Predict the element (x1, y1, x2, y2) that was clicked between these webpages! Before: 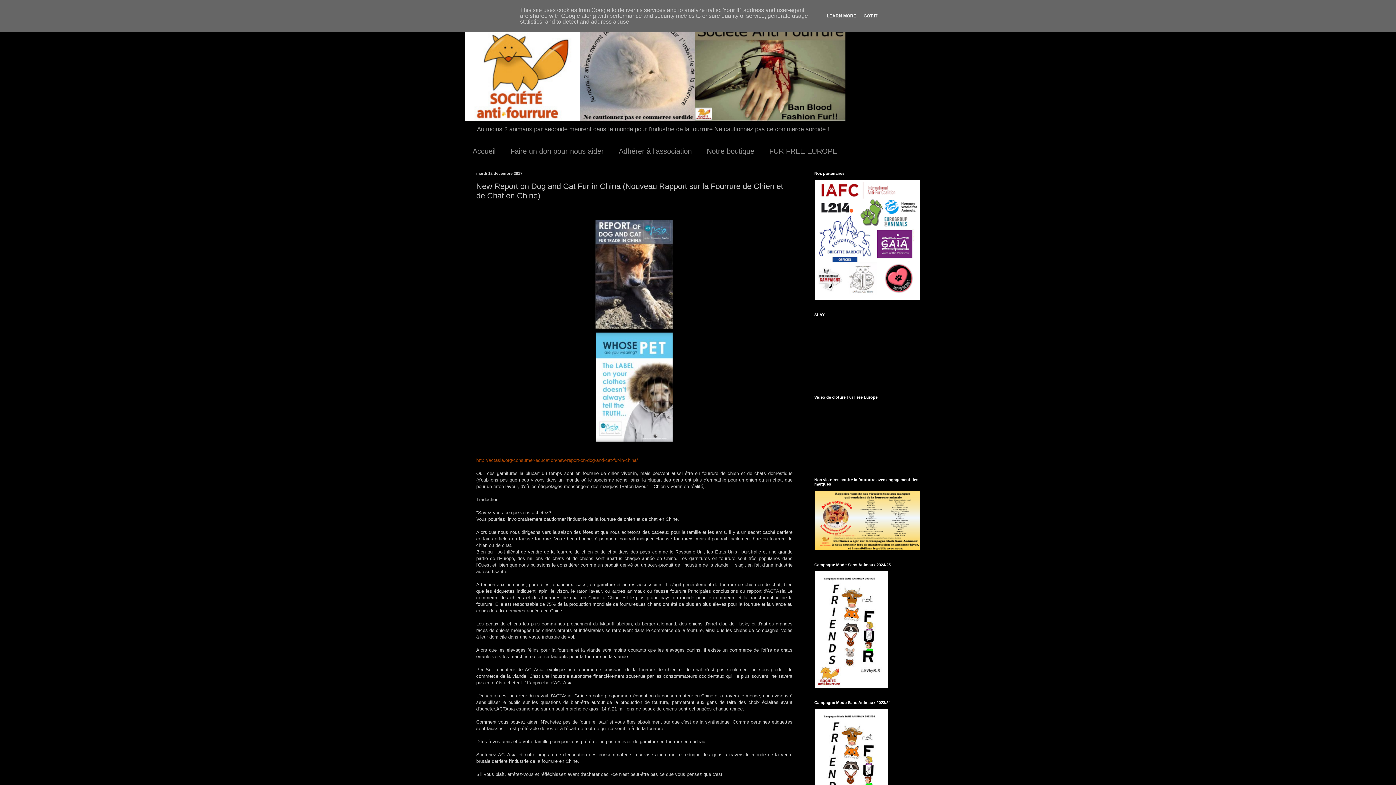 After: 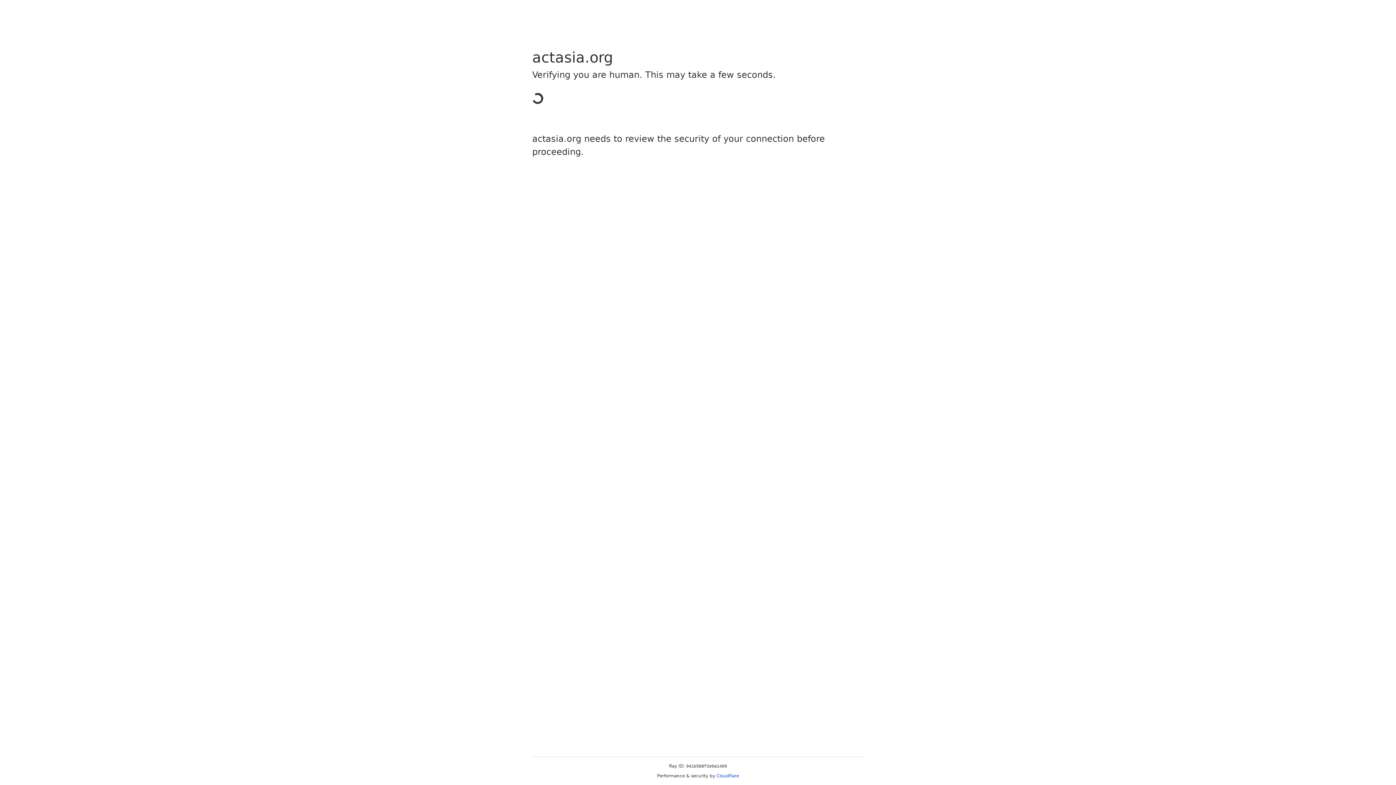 Action: bbox: (476, 457, 638, 463) label: http://actasia.org/consumer-education/new-report-on-dog-and-cat-fur-in-china/